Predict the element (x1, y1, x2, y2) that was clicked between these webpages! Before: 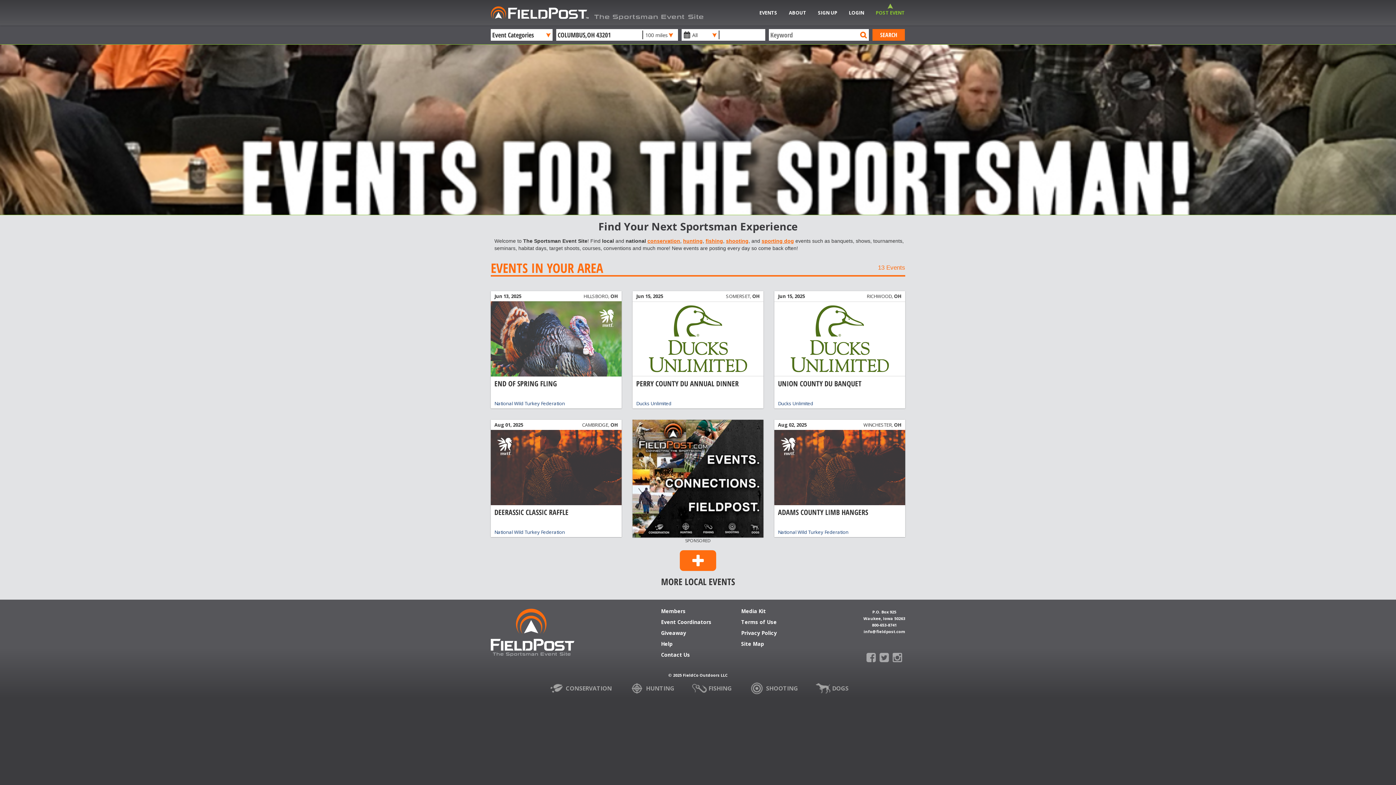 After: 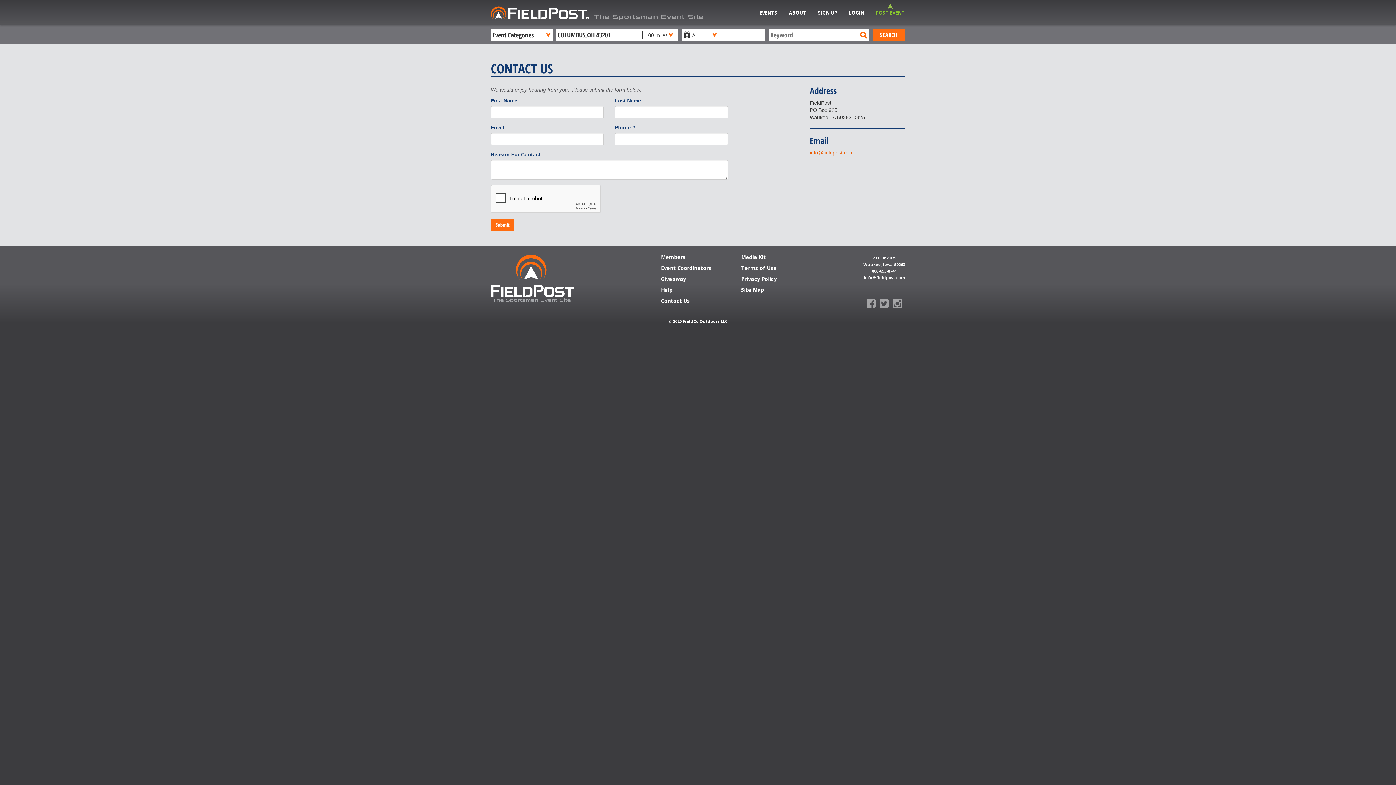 Action: bbox: (661, 652, 711, 663) label: Contact Us